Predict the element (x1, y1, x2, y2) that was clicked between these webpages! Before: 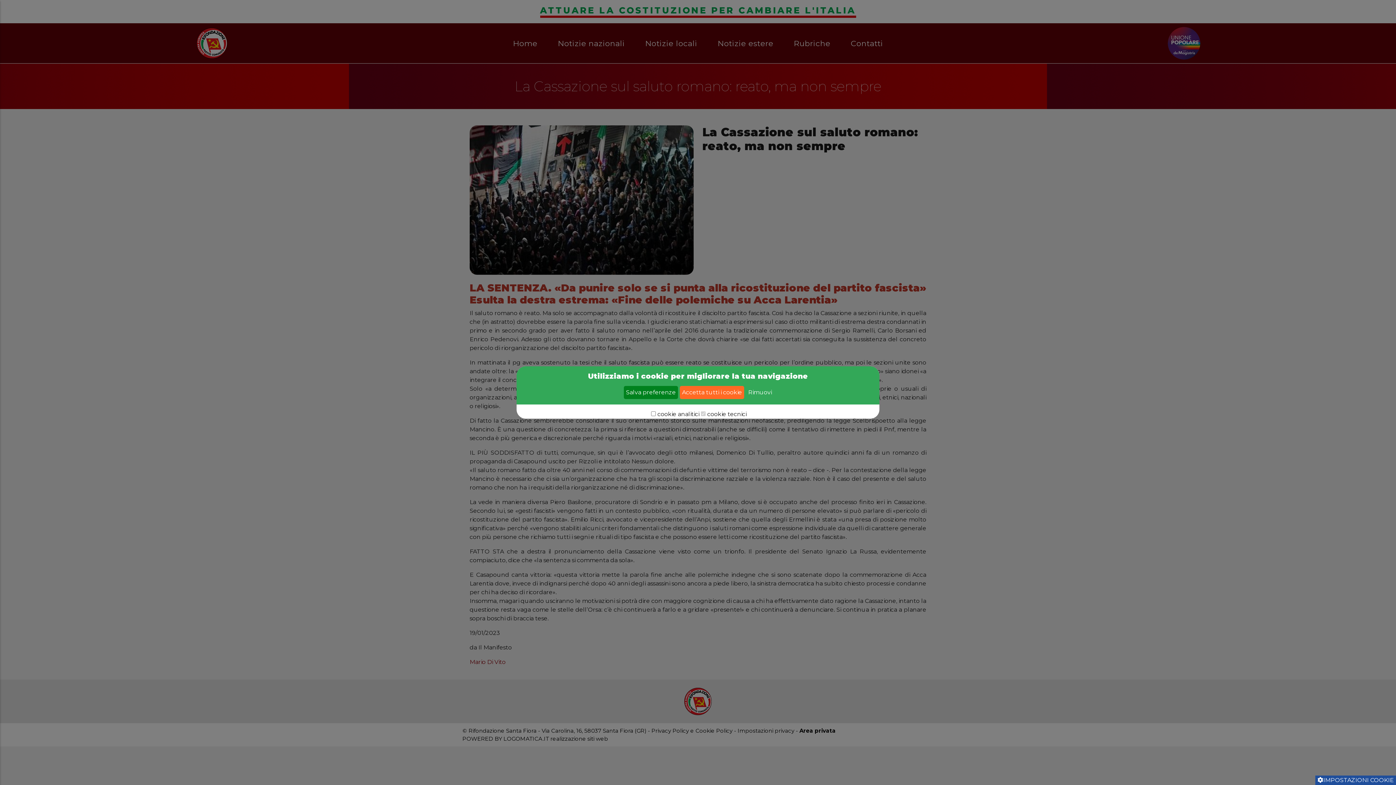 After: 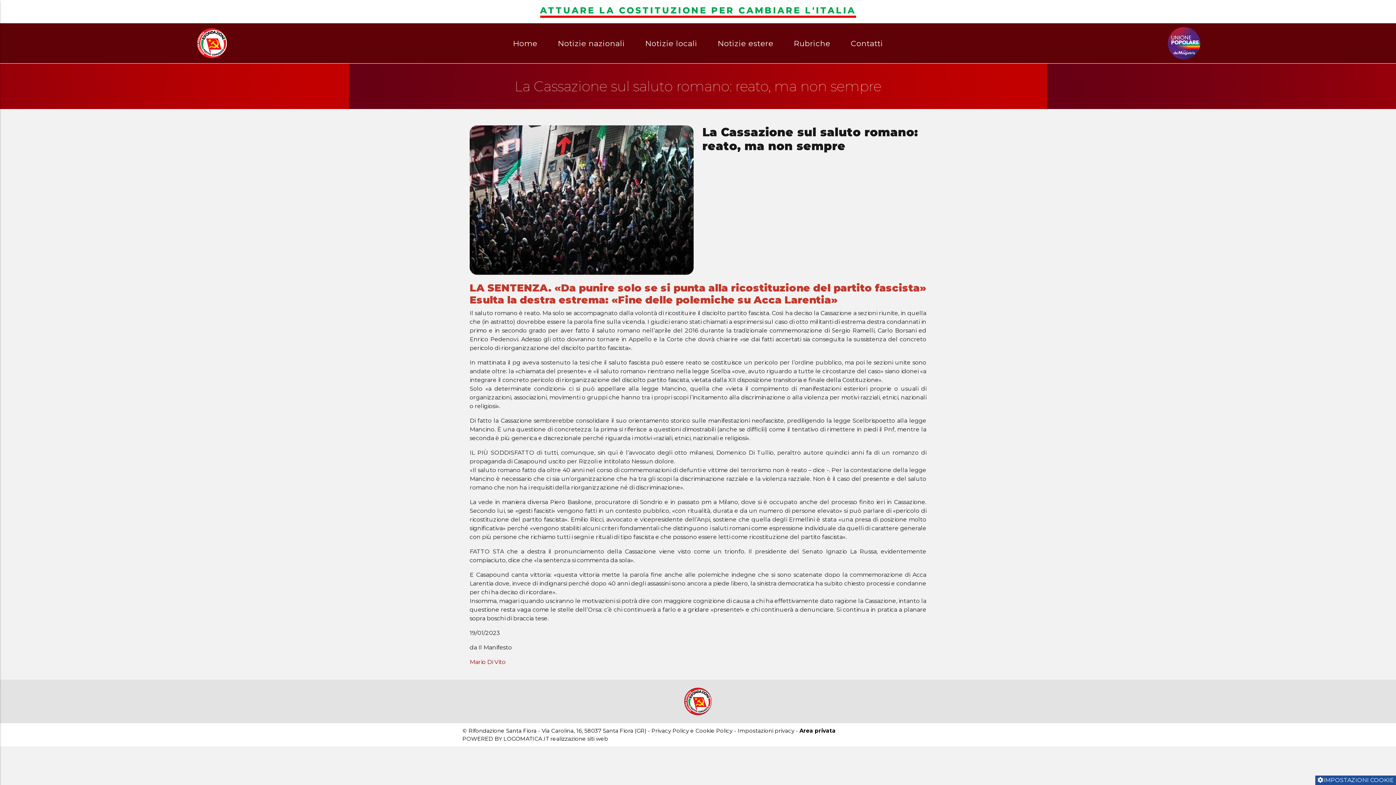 Action: bbox: (679, 386, 744, 399) label: Accetta tutti i cookie